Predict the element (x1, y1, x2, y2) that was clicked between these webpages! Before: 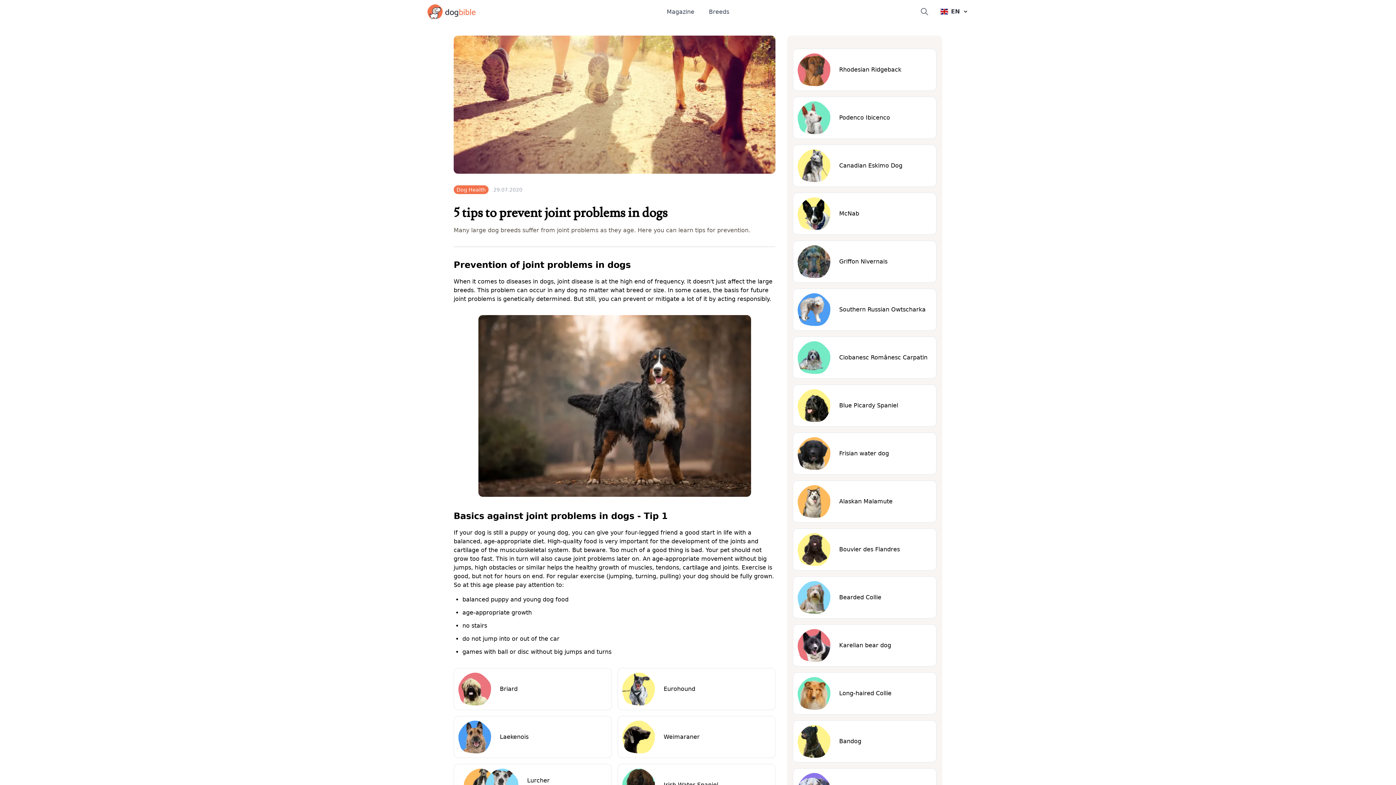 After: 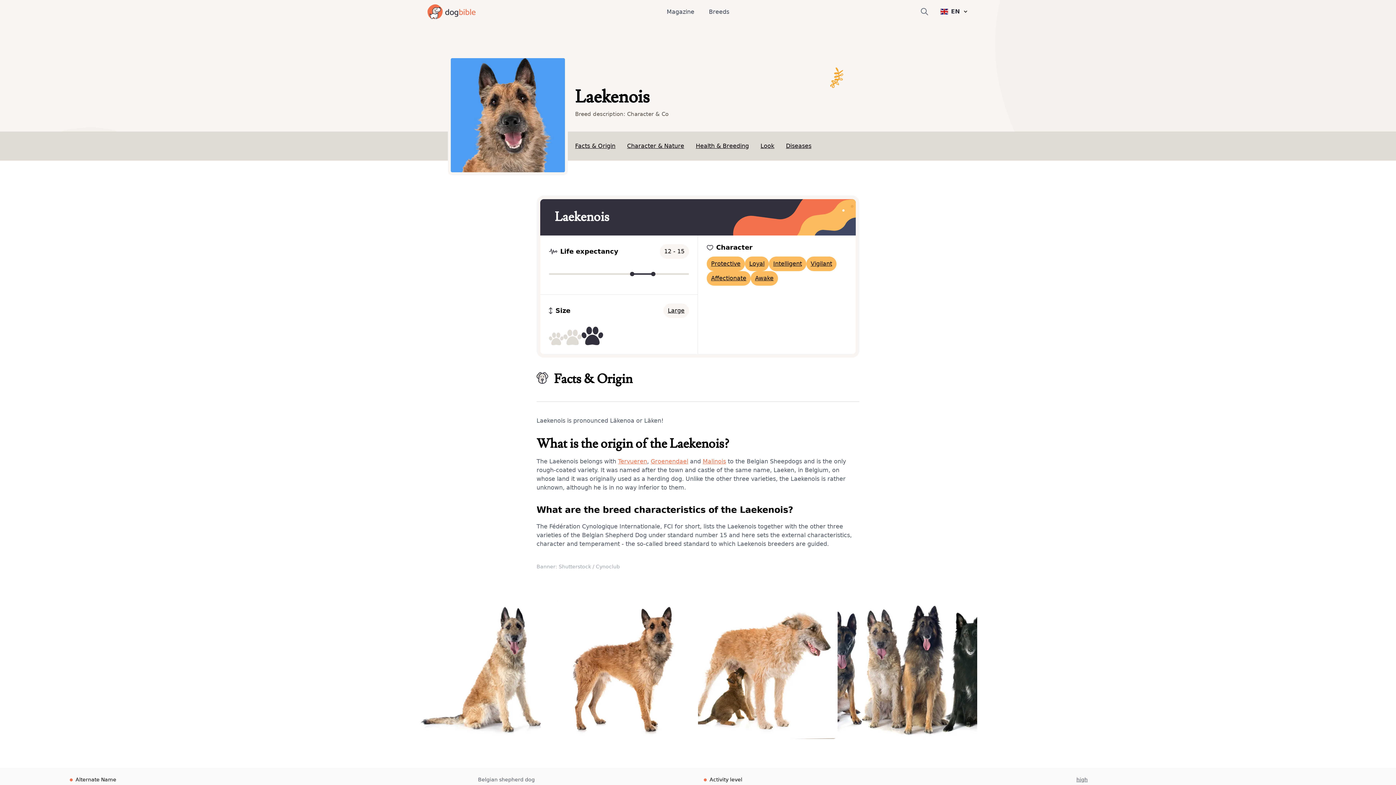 Action: label: Laekenois bbox: (453, 716, 611, 758)